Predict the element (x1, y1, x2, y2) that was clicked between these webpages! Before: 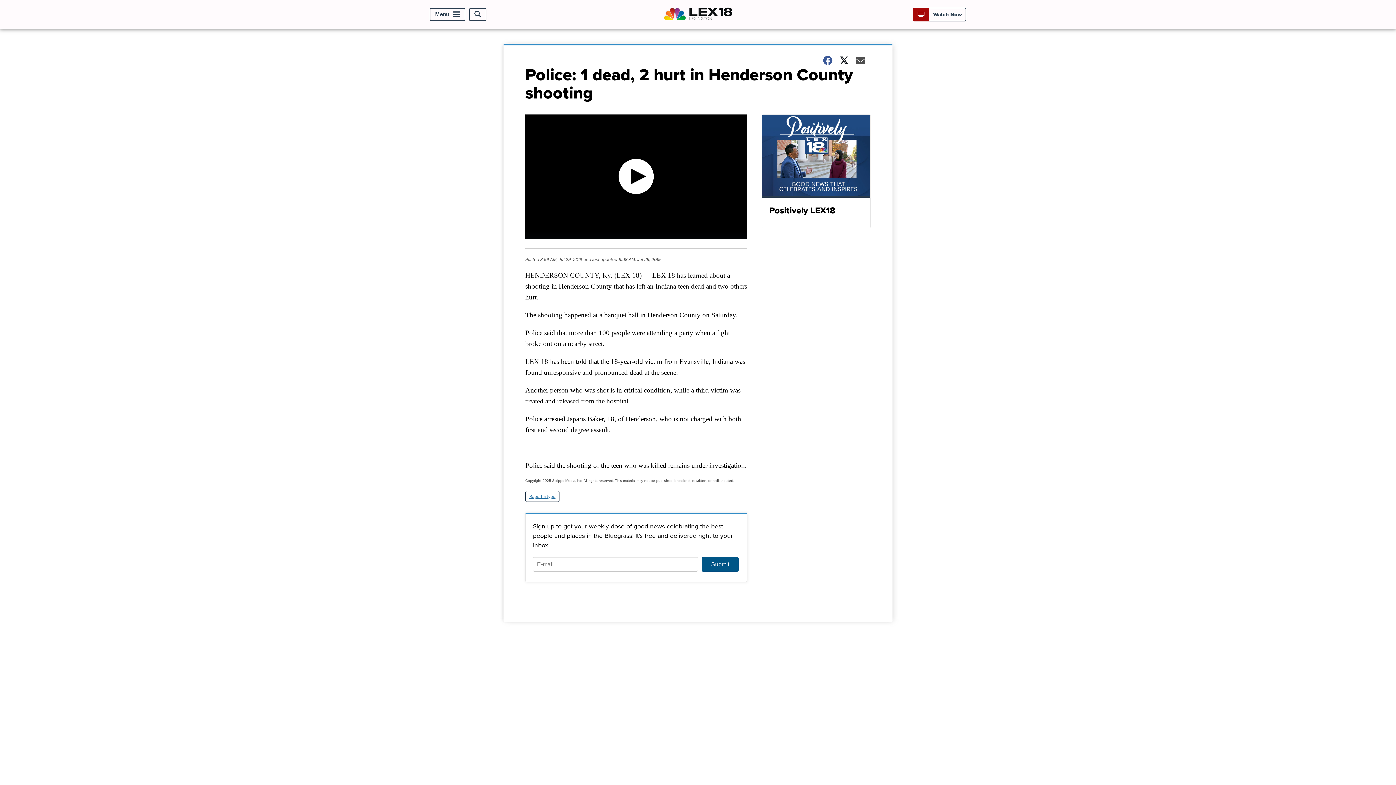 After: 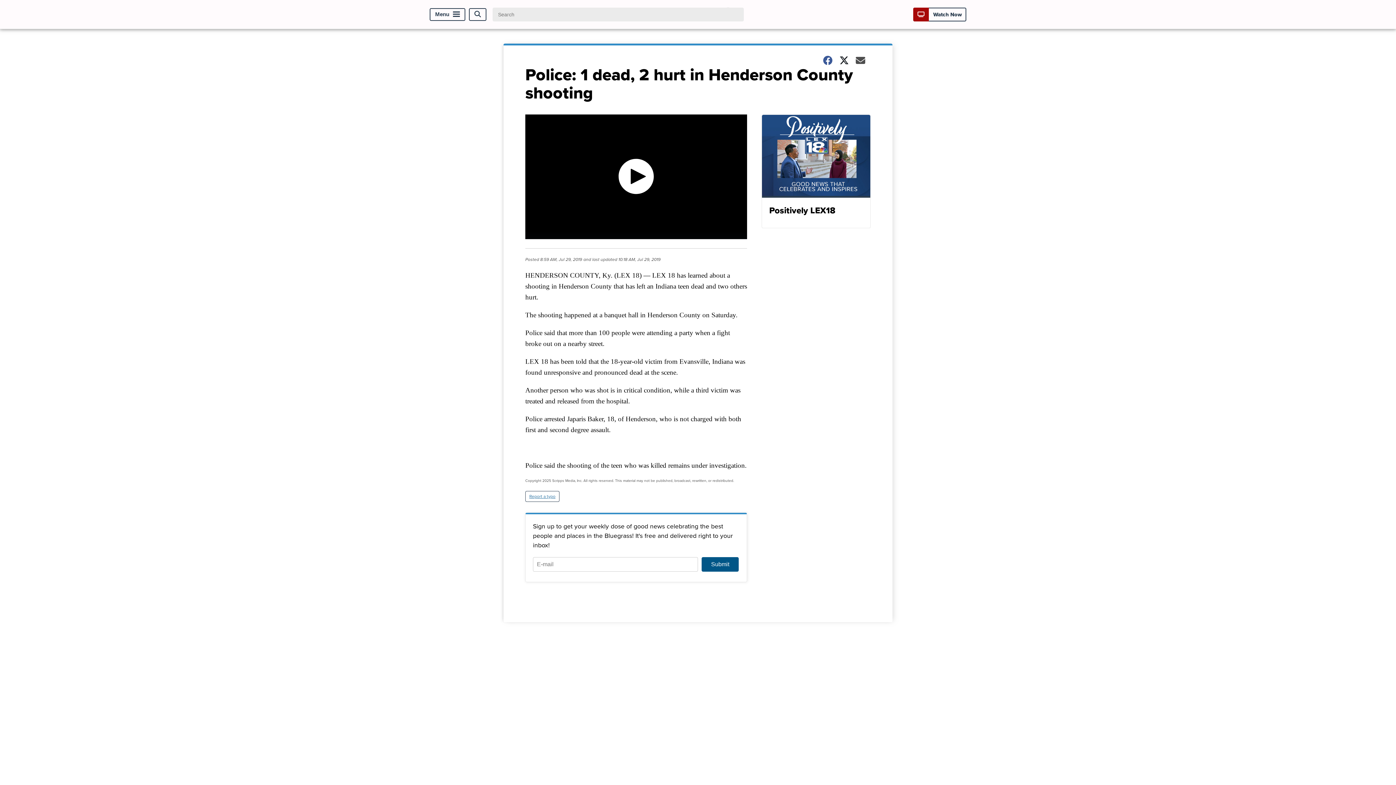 Action: label: Open Search bbox: (469, 8, 486, 20)